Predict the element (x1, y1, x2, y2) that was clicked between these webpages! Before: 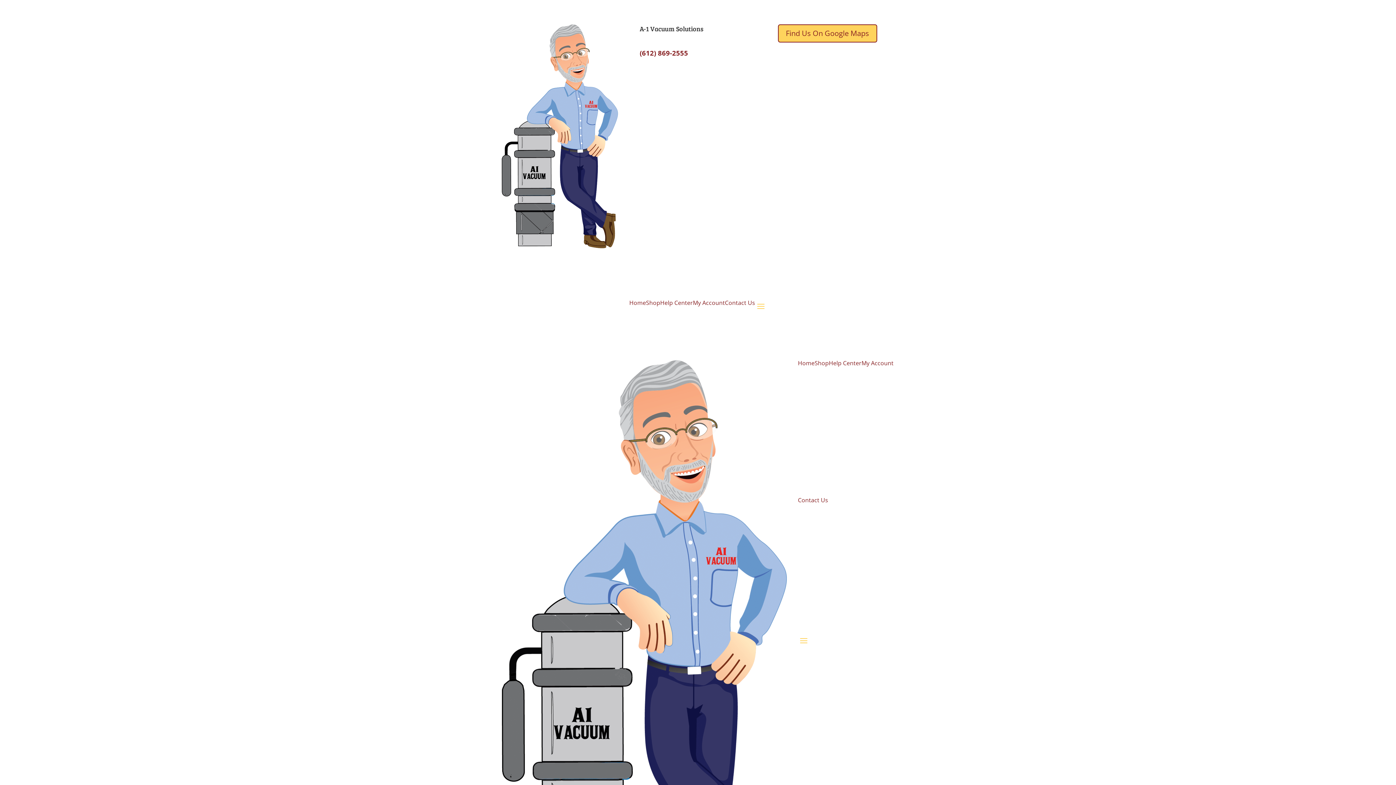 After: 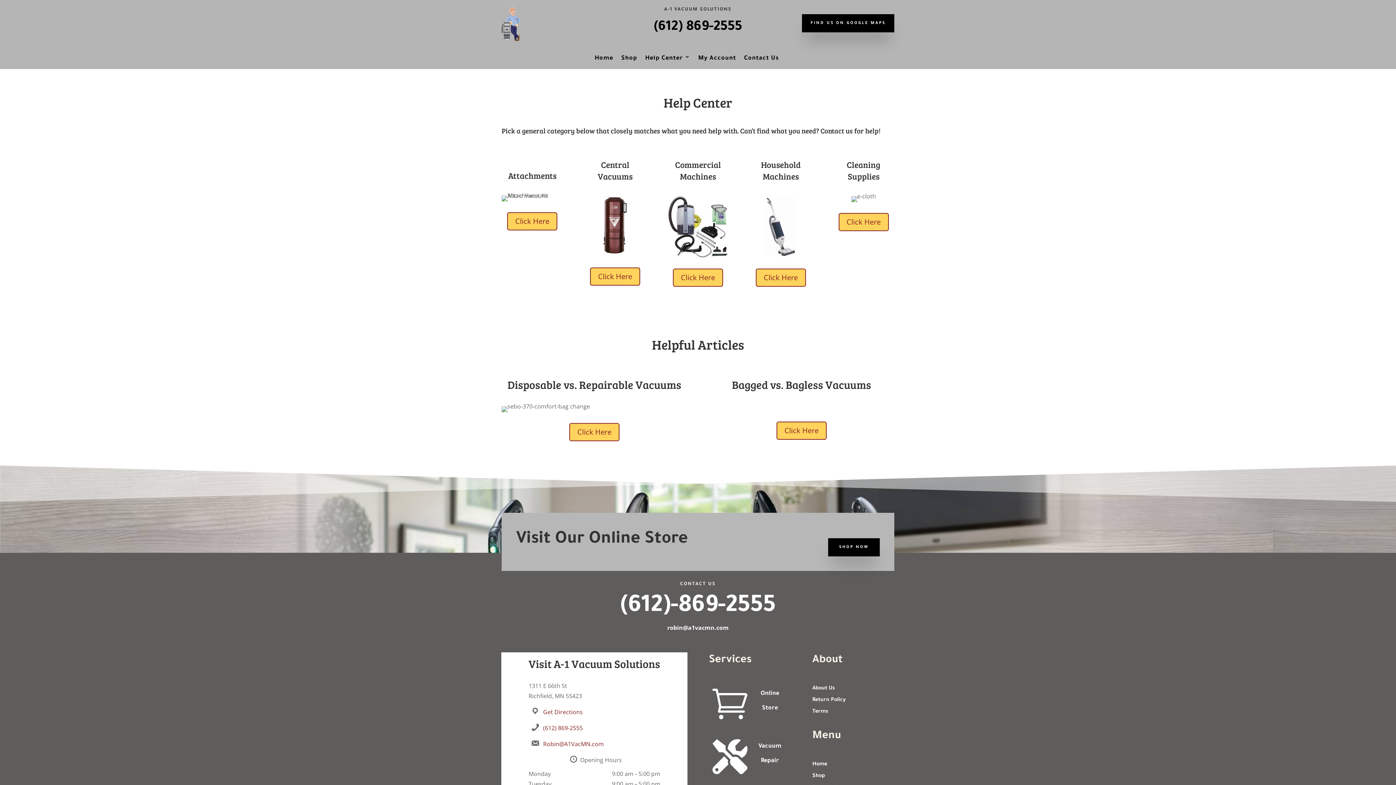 Action: bbox: (829, 360, 861, 497) label: Help Center